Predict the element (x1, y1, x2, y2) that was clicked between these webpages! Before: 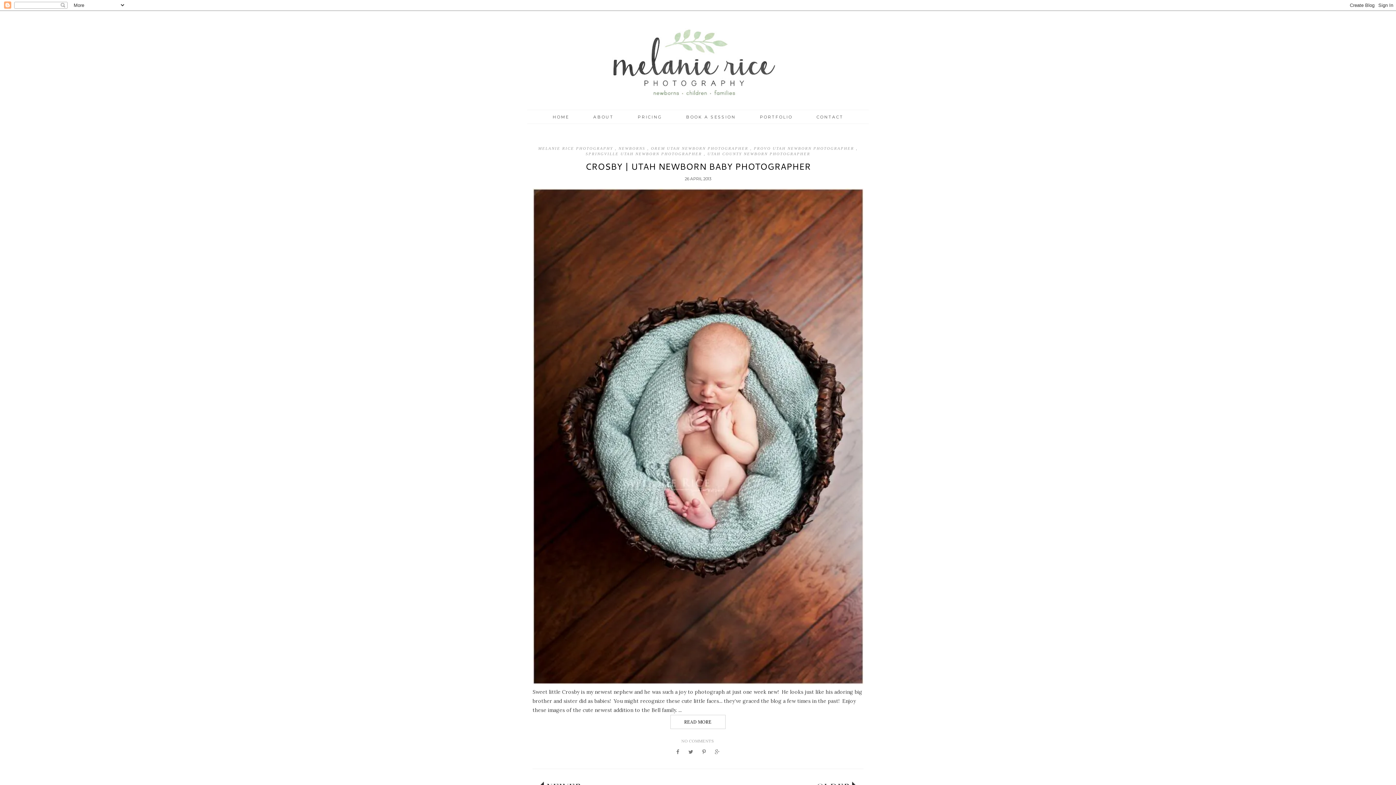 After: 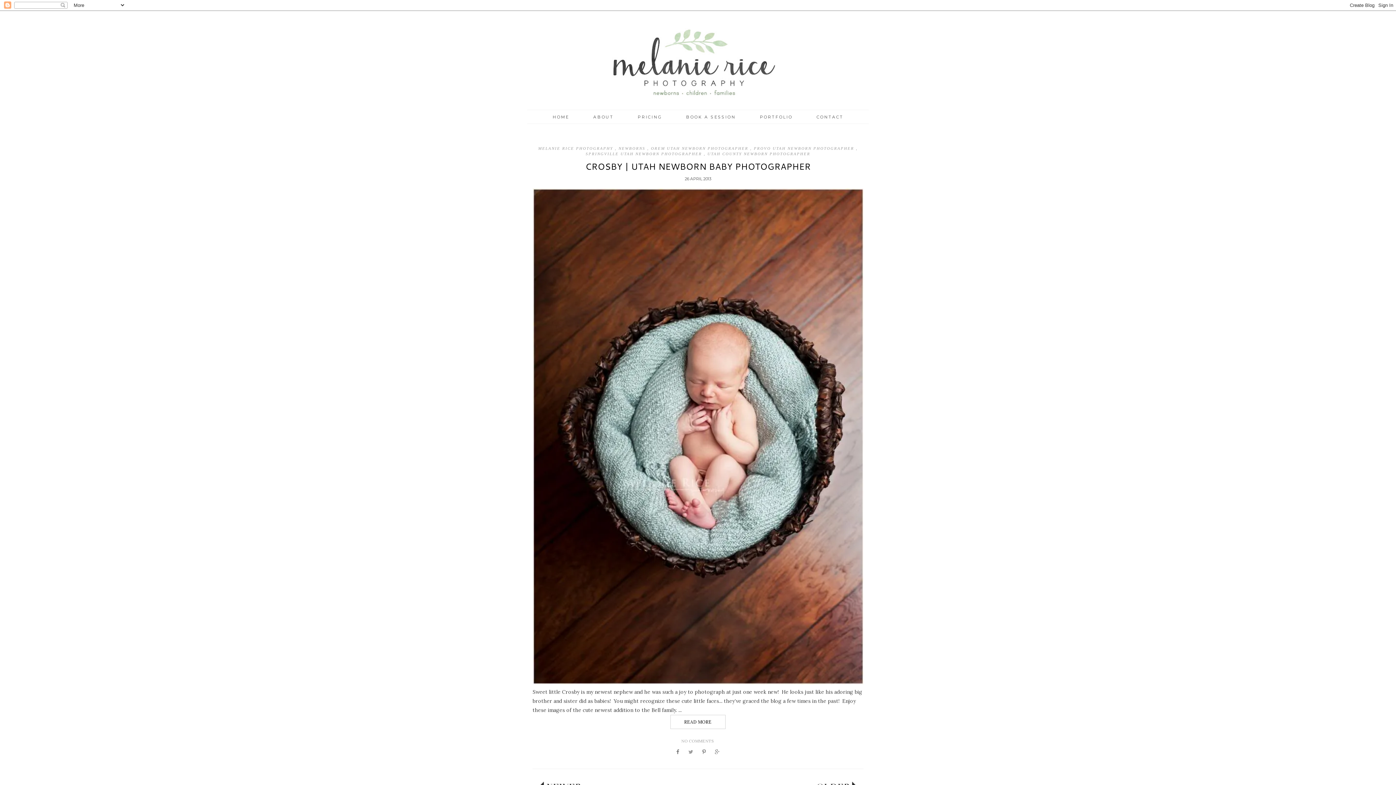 Action: bbox: (684, 748, 696, 756)